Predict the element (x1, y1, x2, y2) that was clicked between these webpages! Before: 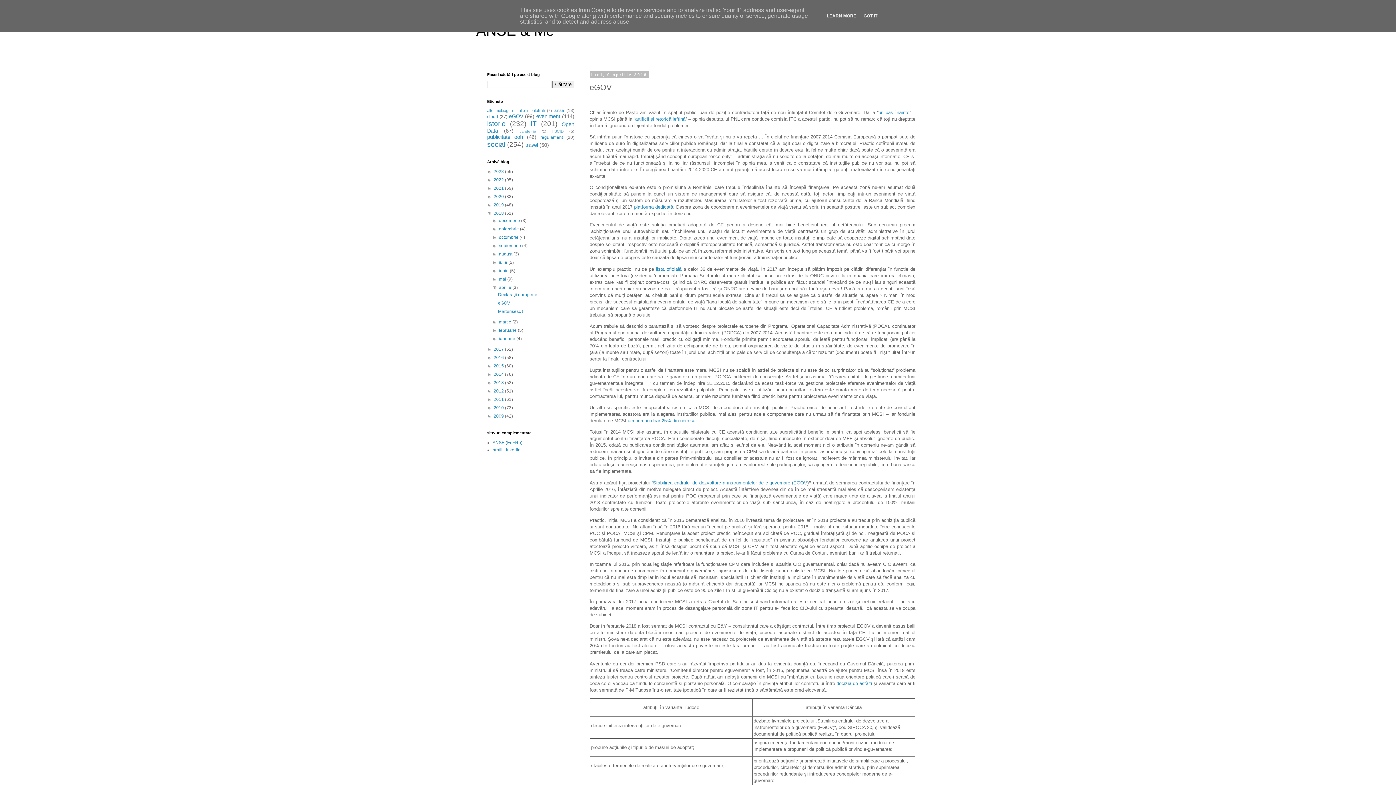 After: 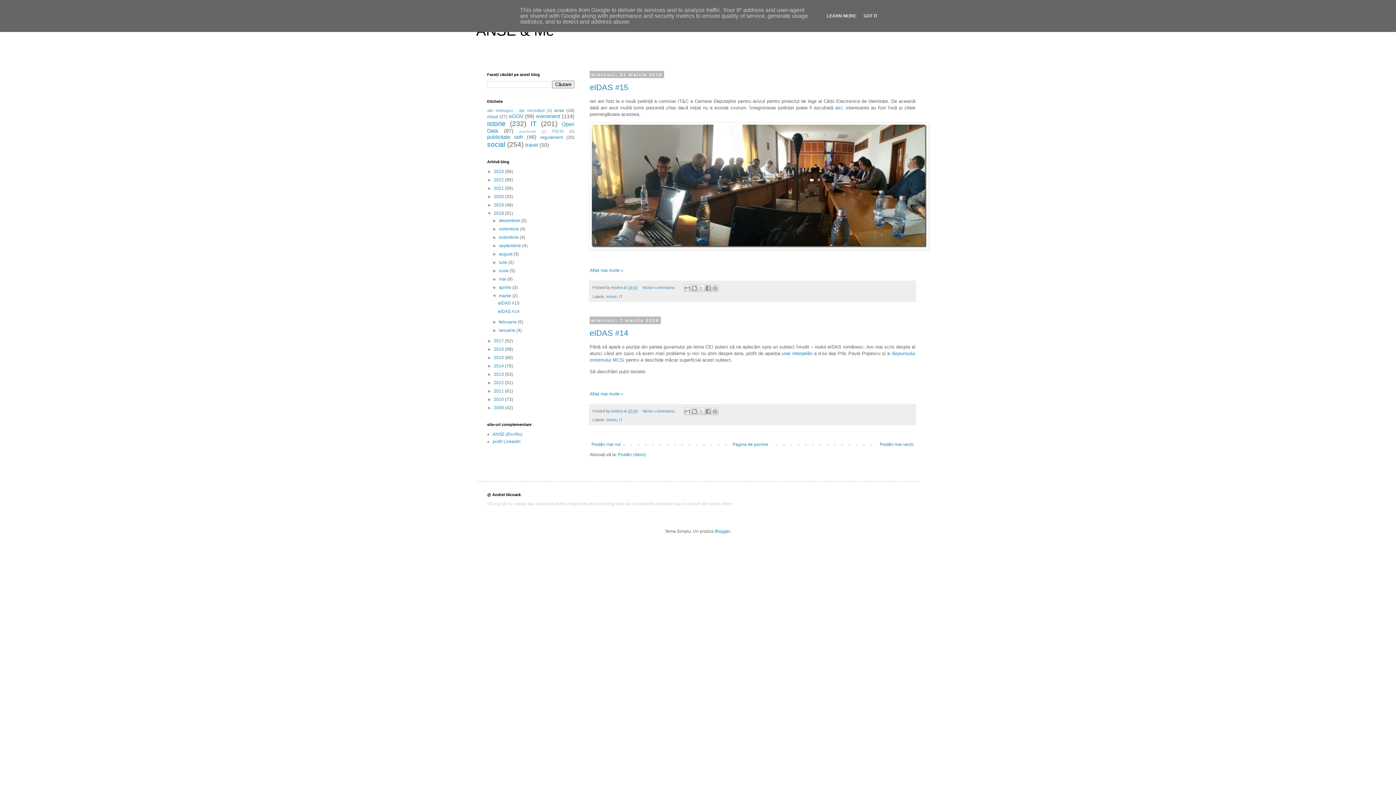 Action: label: martie  bbox: (499, 319, 512, 324)